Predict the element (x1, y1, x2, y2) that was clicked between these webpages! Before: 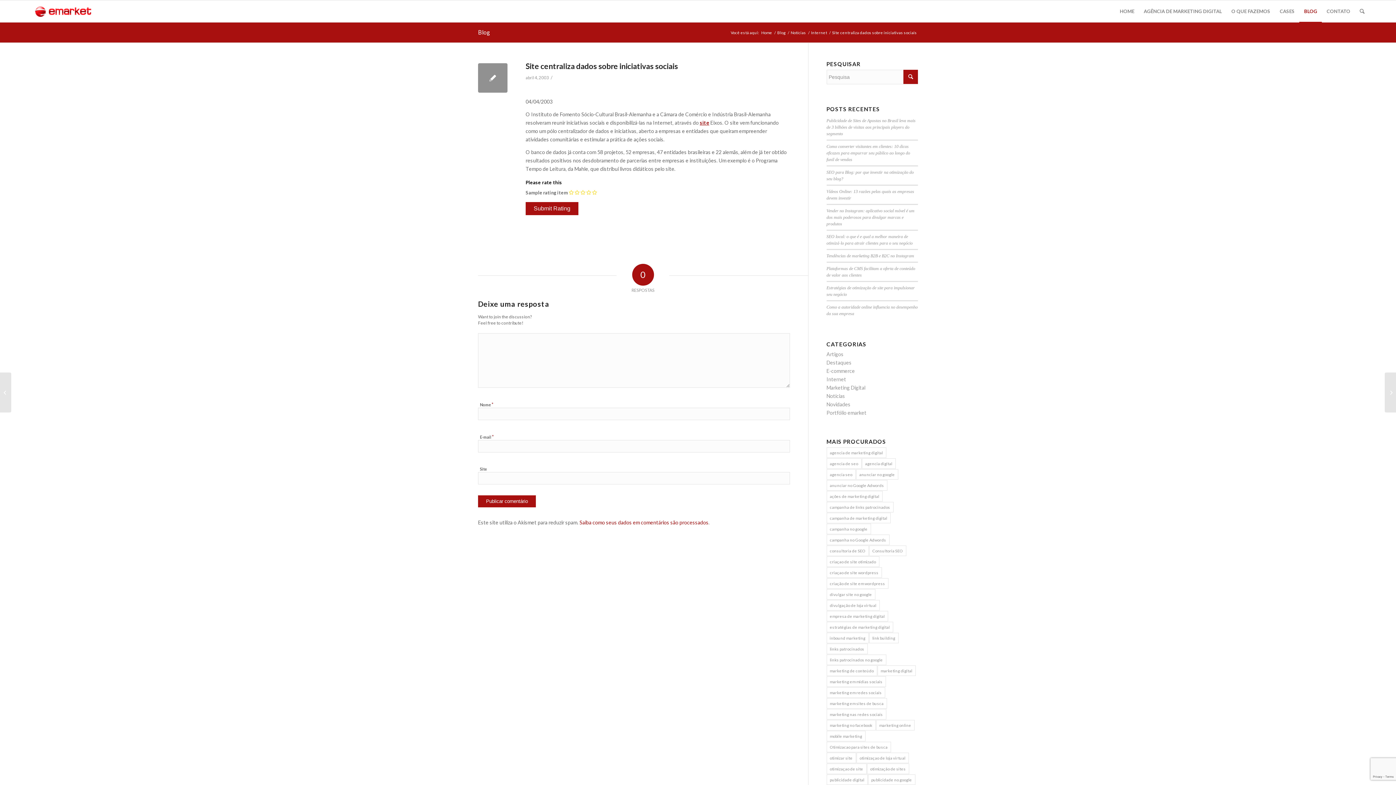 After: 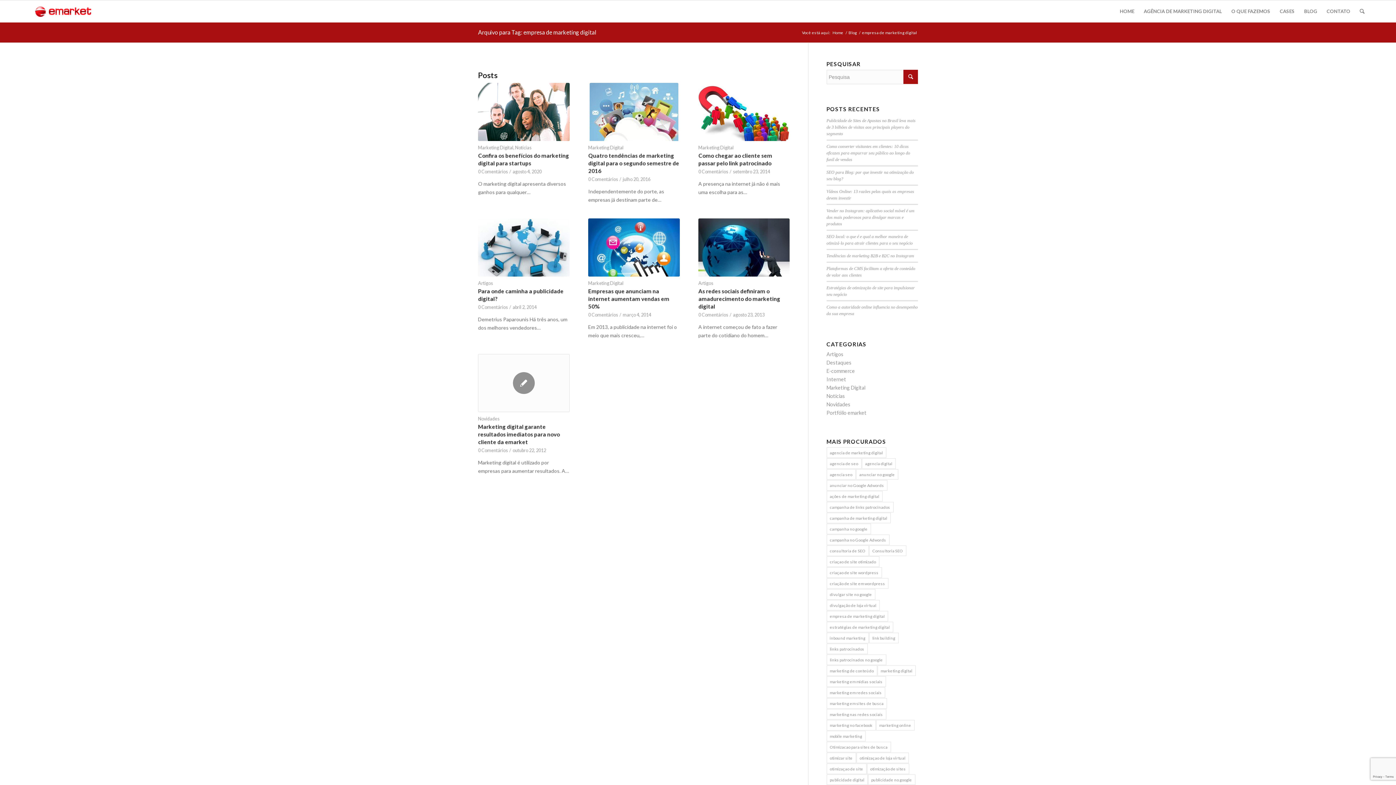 Action: bbox: (826, 611, 888, 621) label: empresa de marketing digital (7 itens)